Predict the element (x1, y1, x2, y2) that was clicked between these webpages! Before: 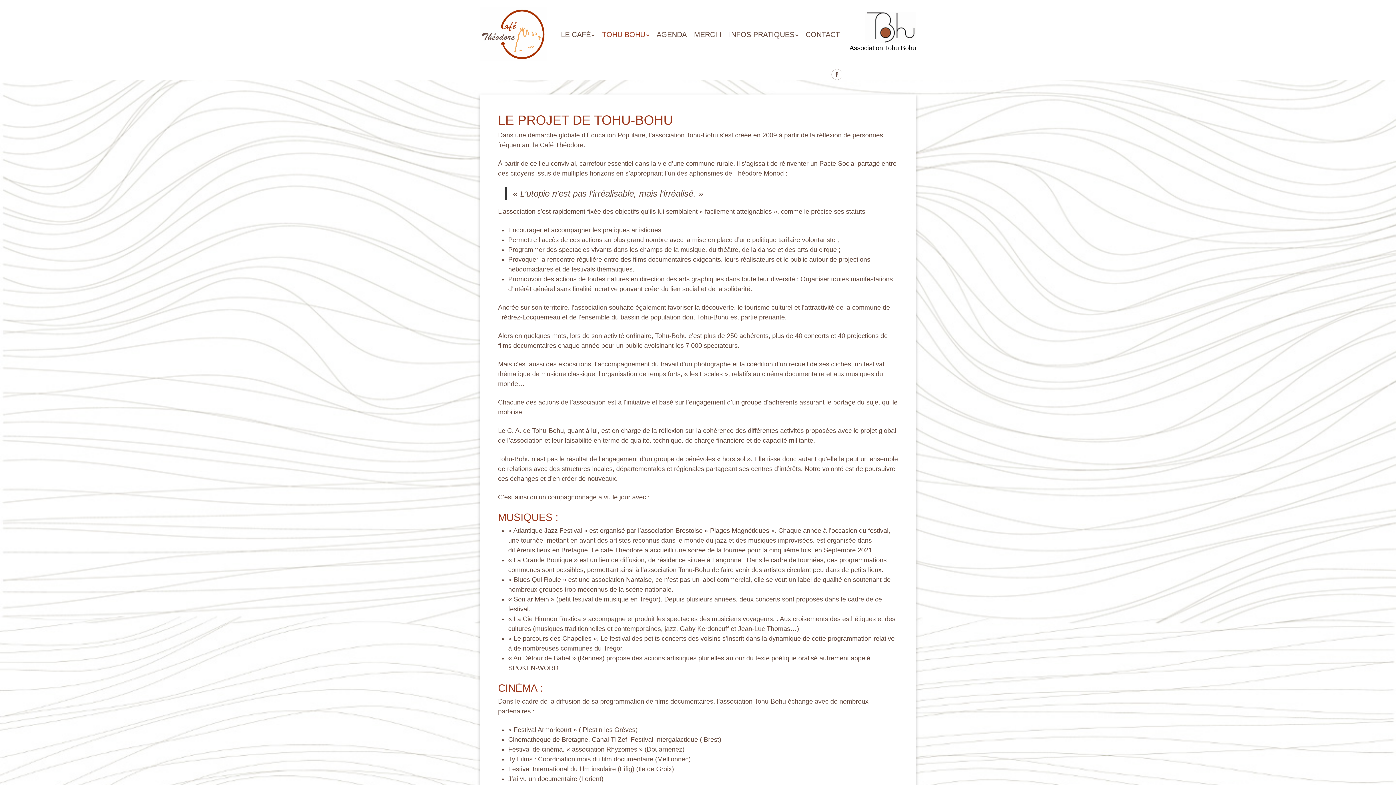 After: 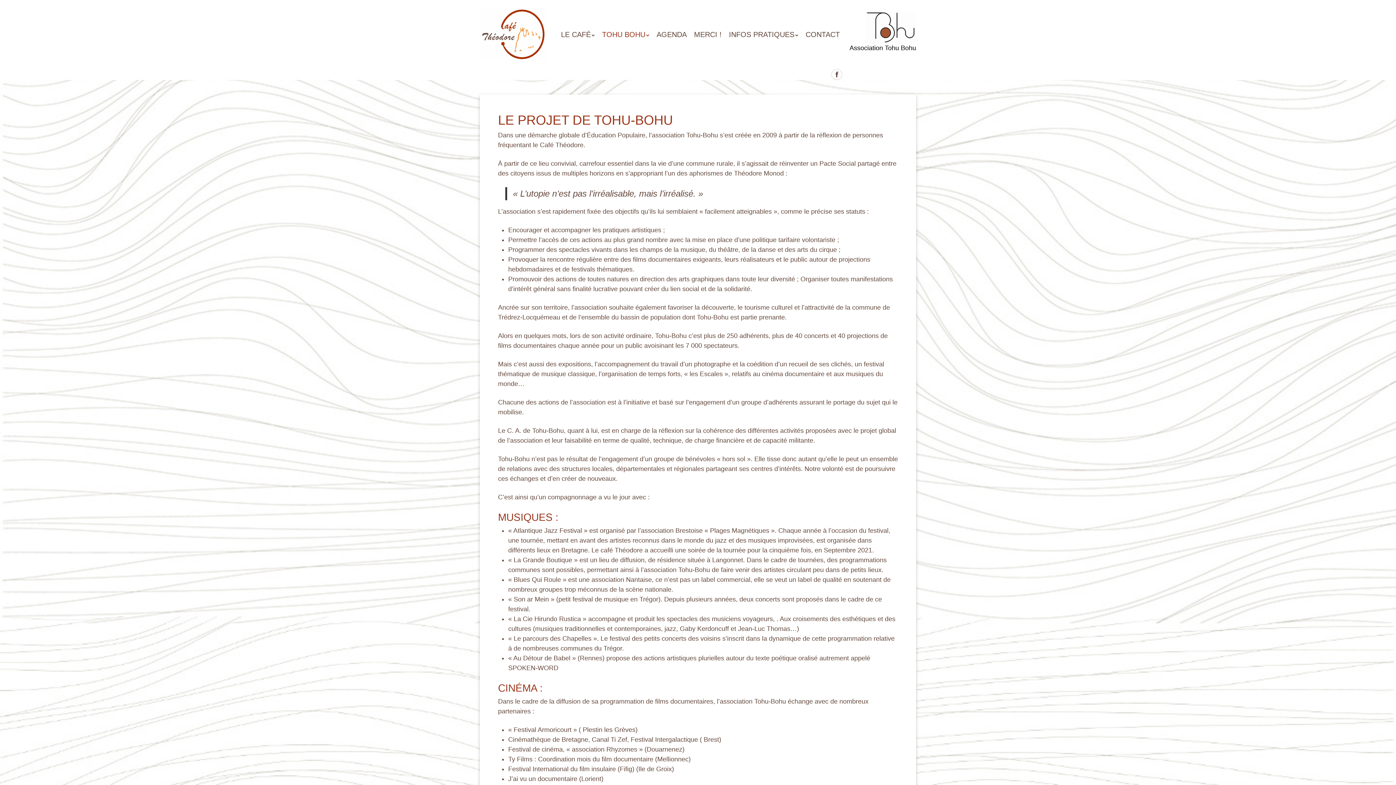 Action: bbox: (831, 70, 842, 76)